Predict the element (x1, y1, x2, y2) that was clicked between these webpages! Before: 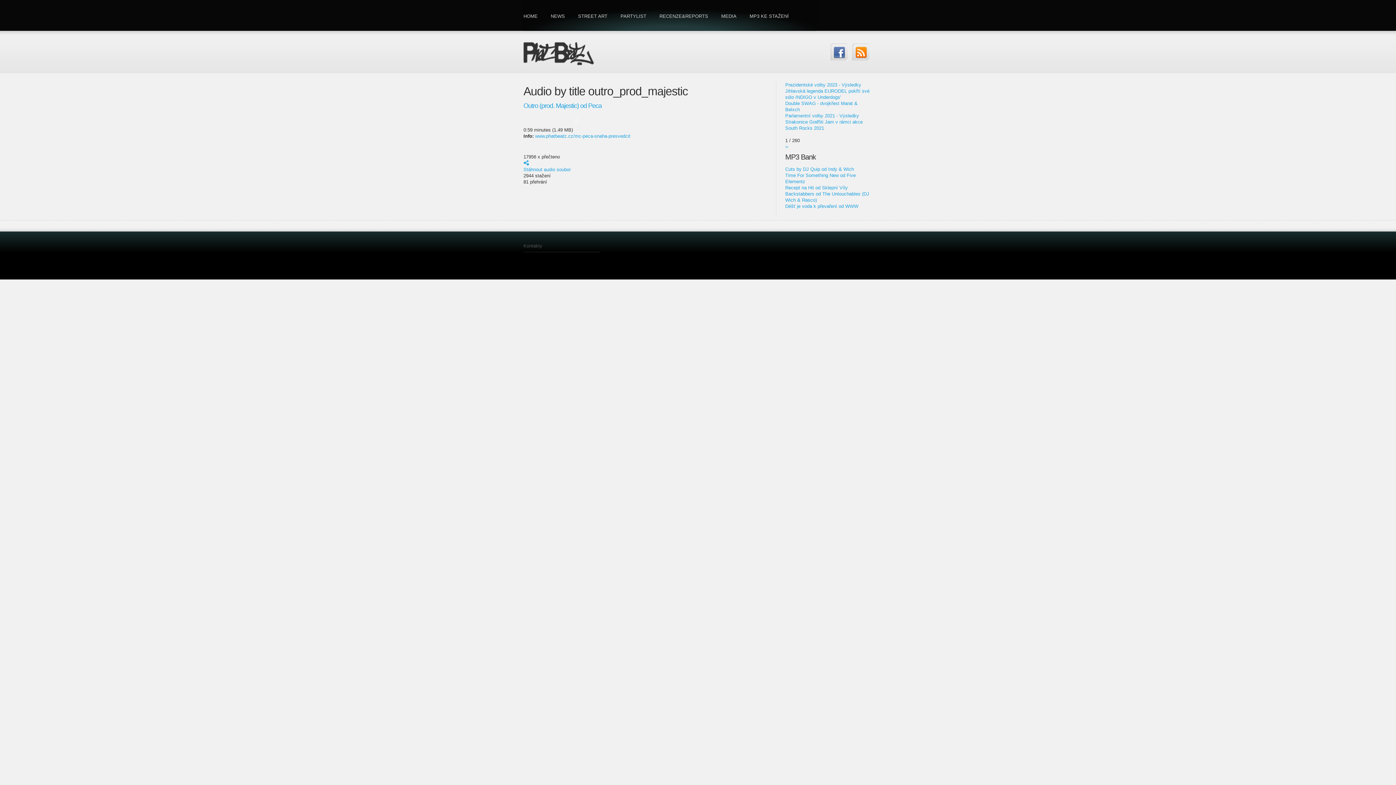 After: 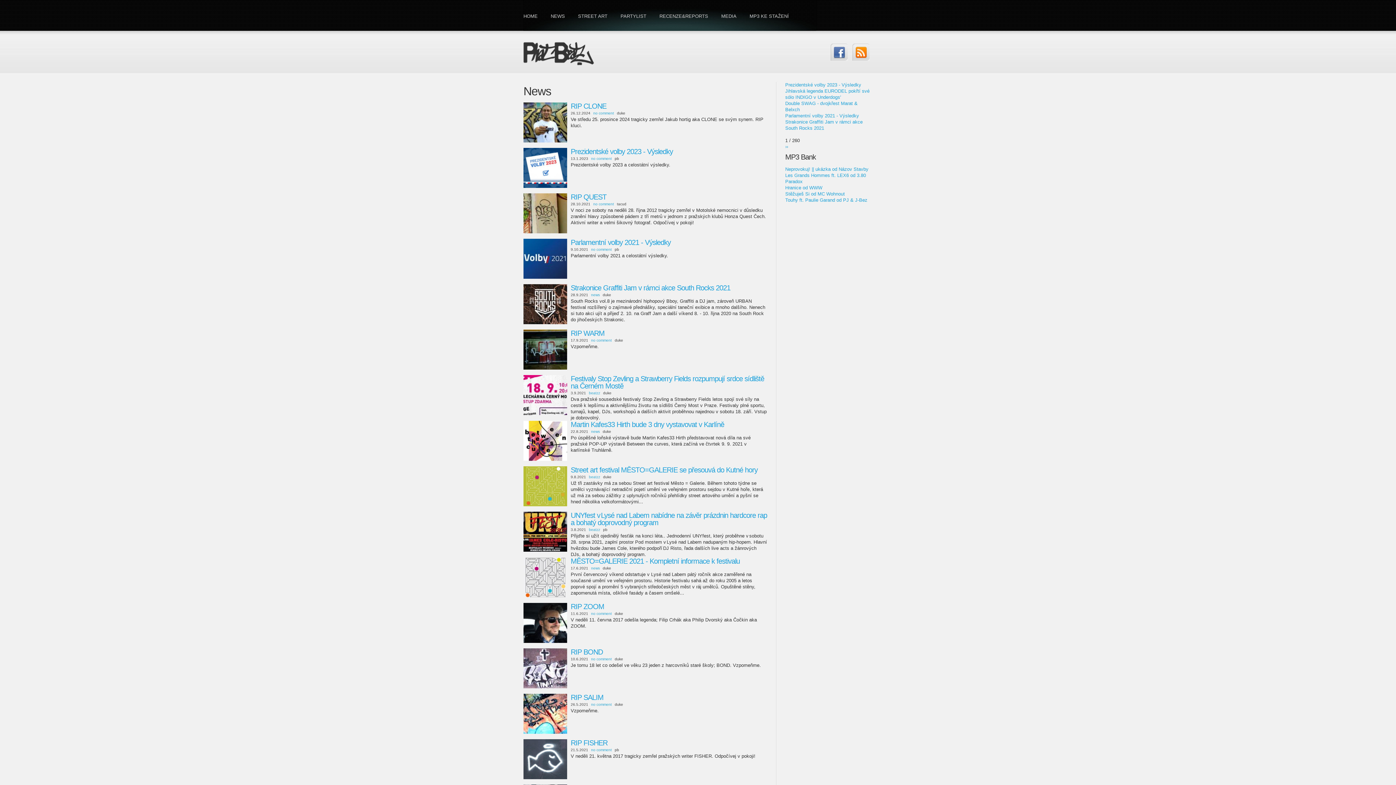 Action: label: NEWS bbox: (544, 0, 571, 30)